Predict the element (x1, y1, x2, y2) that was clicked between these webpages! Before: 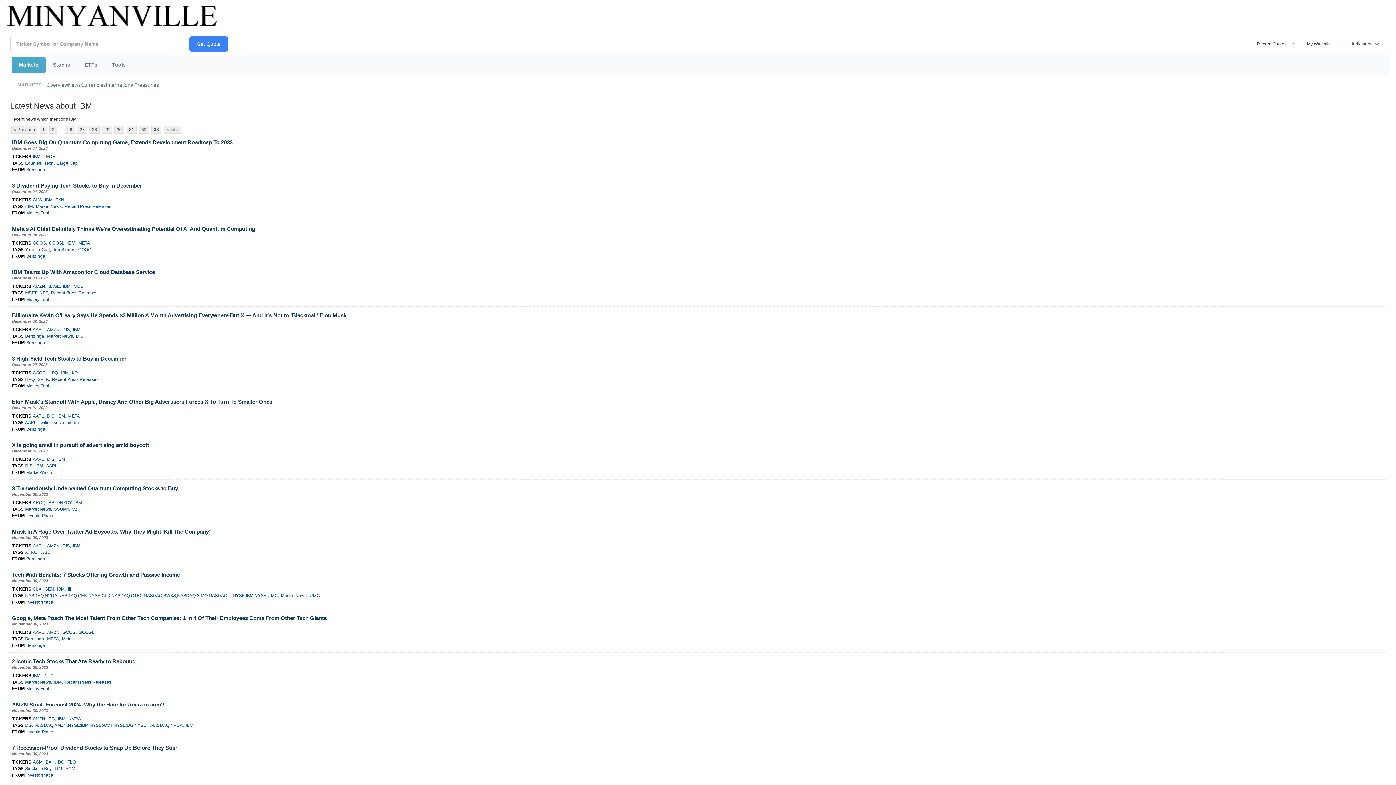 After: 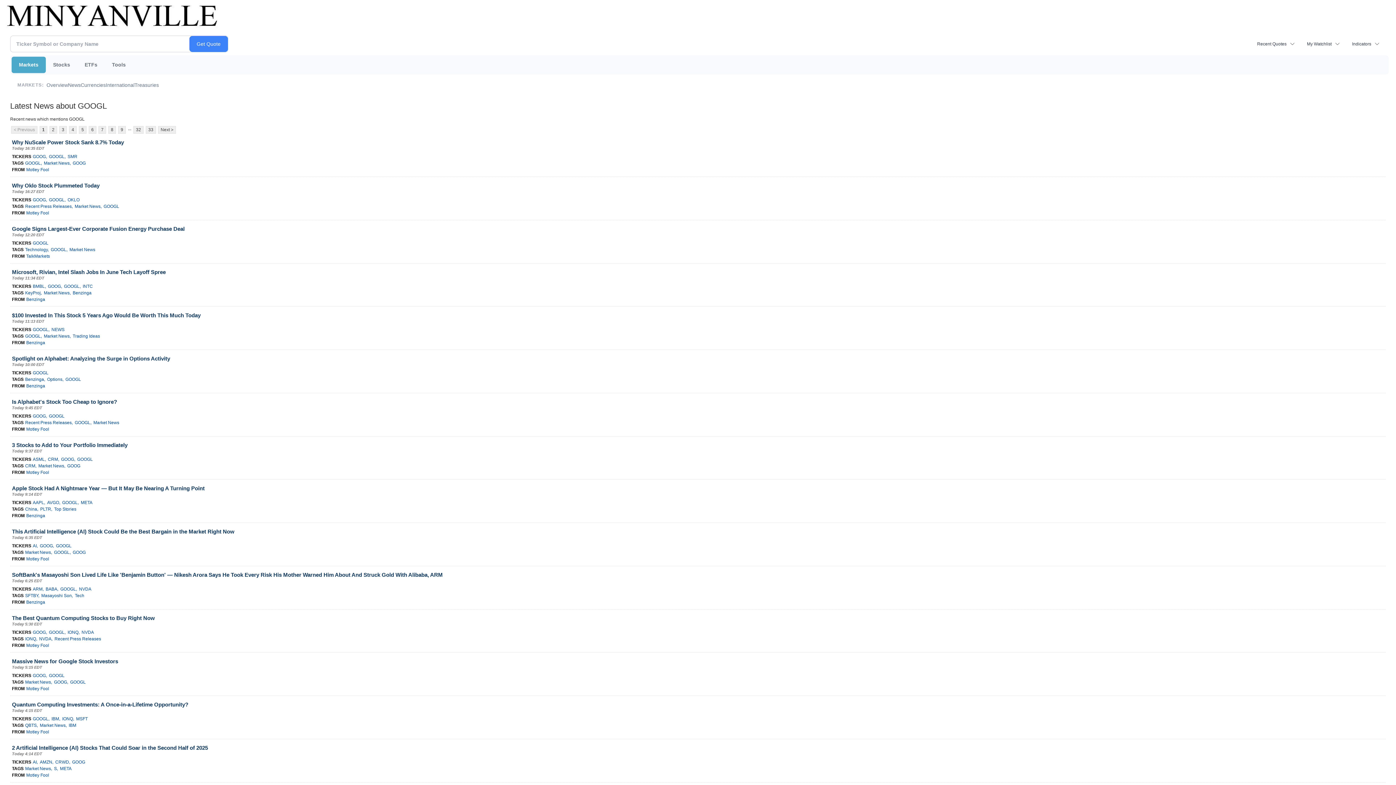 Action: label: GOOGL bbox: (78, 246, 93, 253)